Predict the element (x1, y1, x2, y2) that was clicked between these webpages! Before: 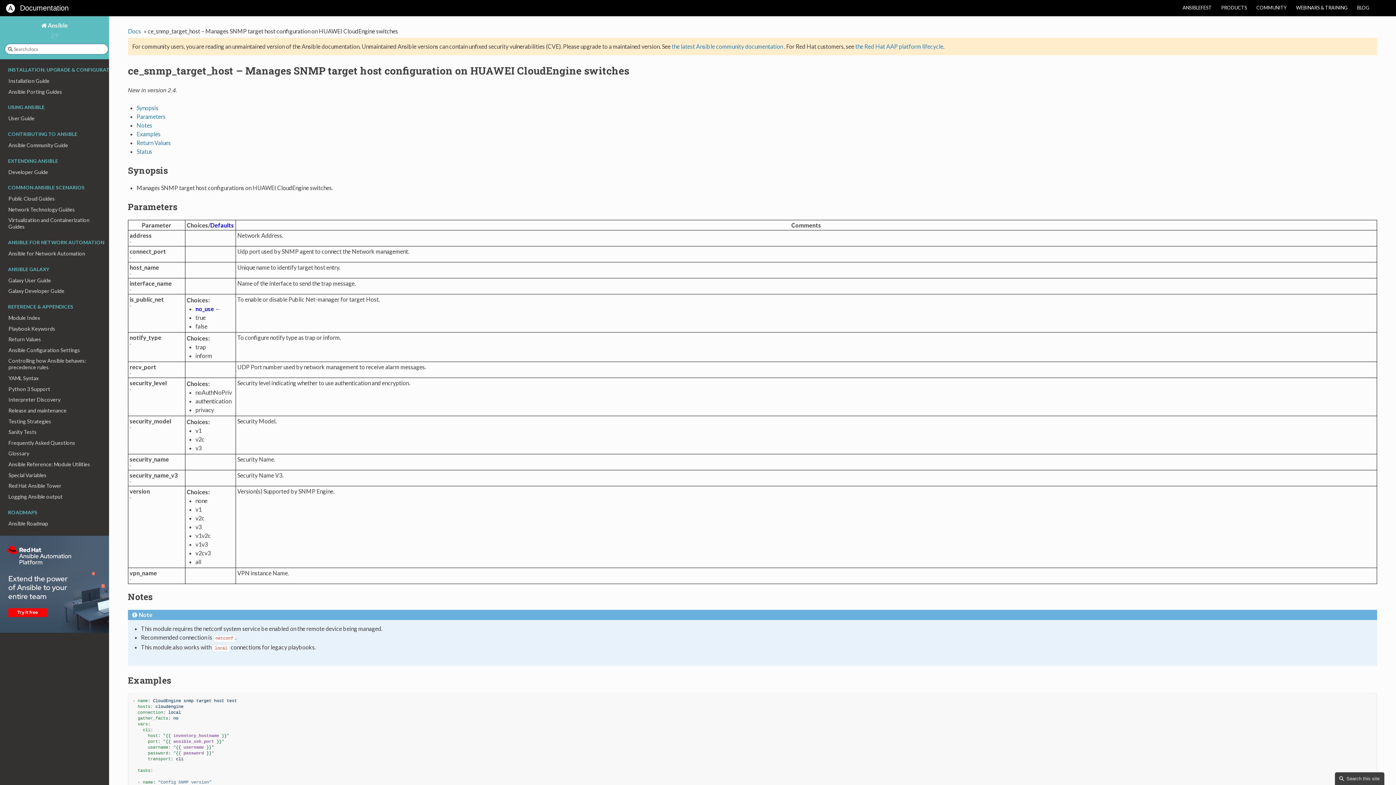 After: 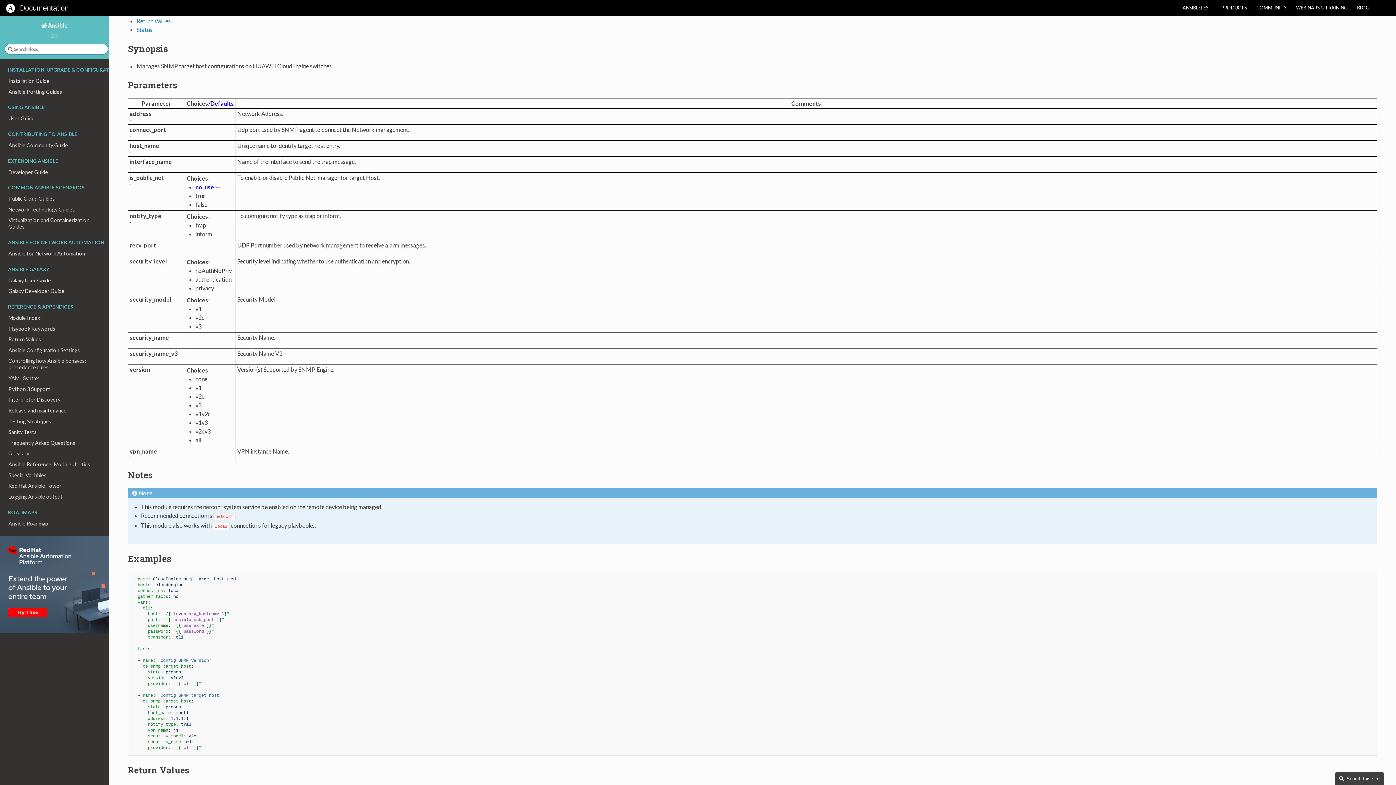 Action: bbox: (127, 591, 152, 602) label: Notes